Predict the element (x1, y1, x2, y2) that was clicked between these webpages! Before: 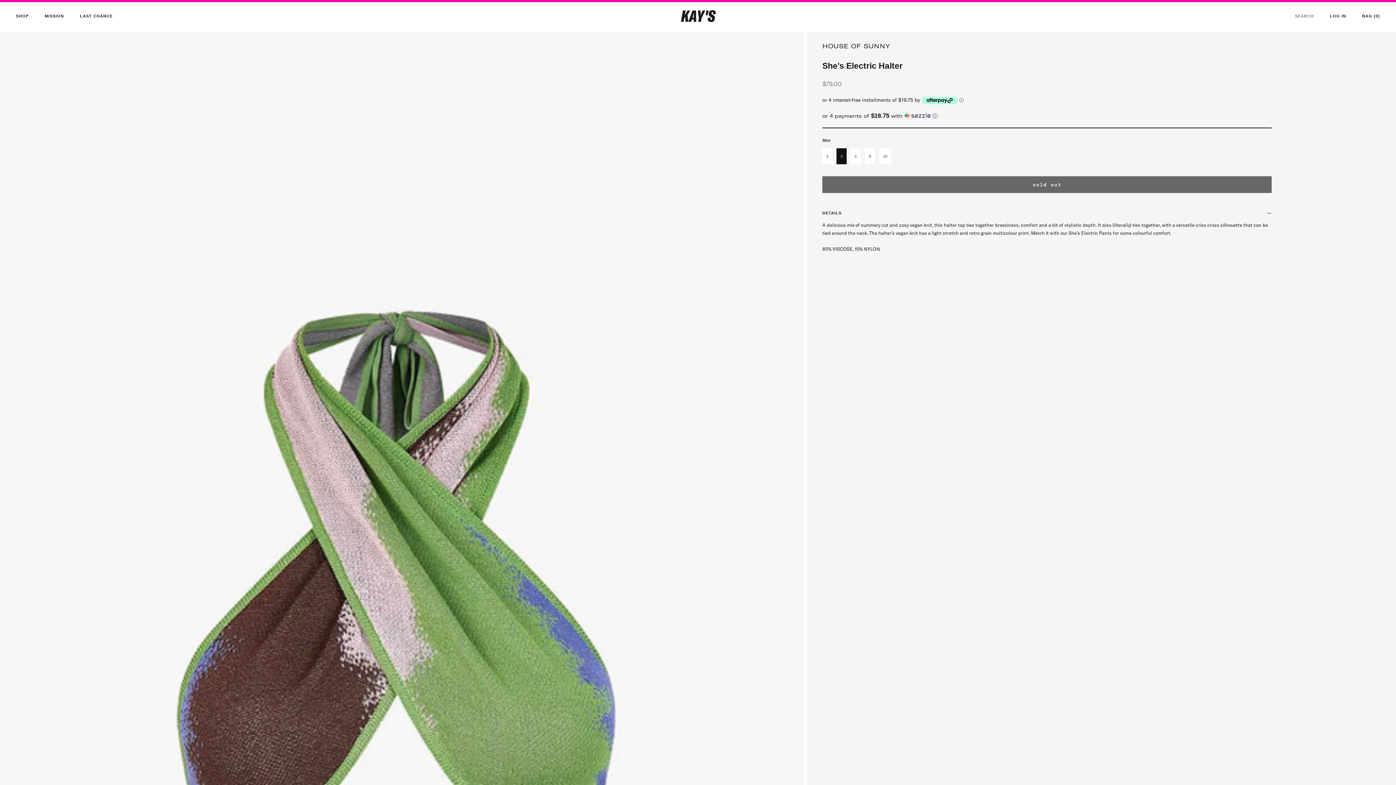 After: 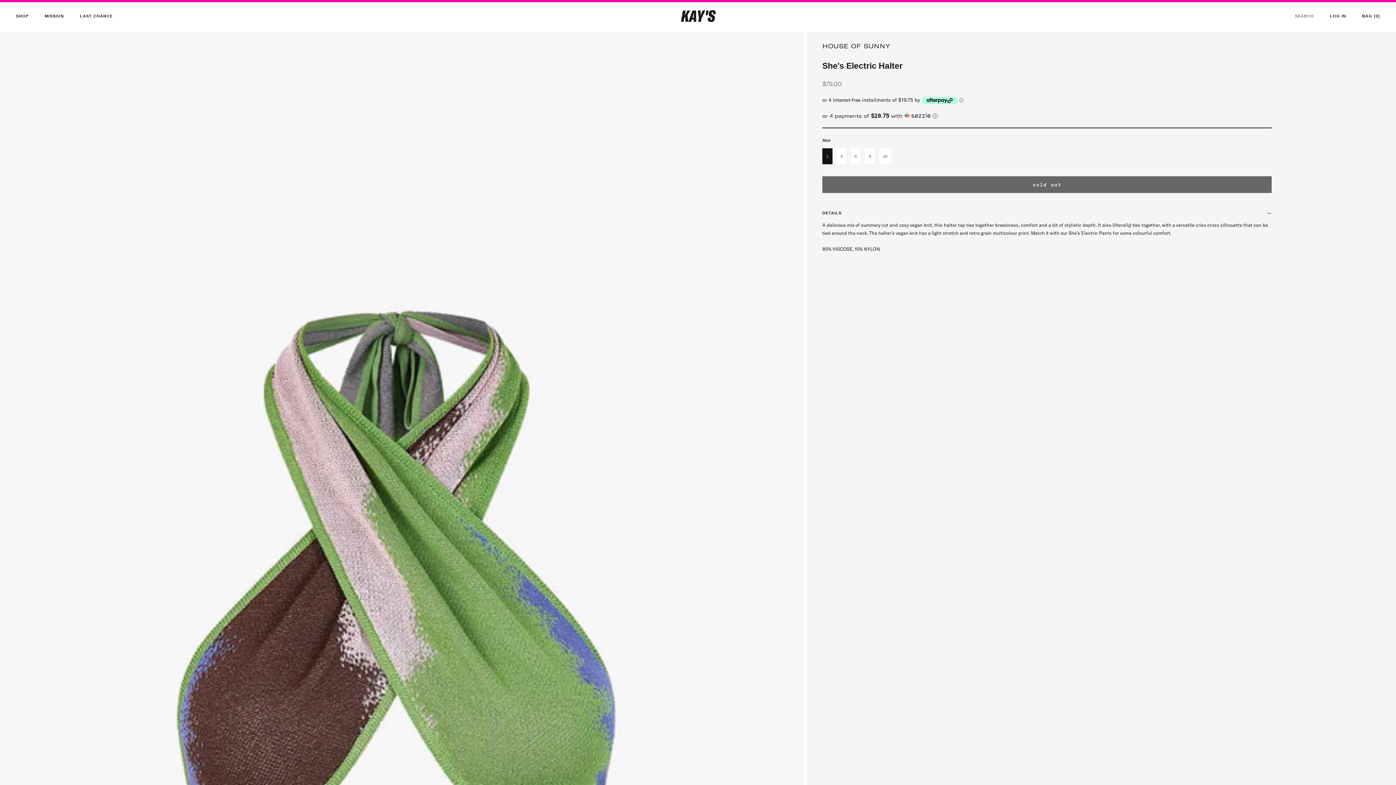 Action: bbox: (822, 148, 832, 164) label: 2